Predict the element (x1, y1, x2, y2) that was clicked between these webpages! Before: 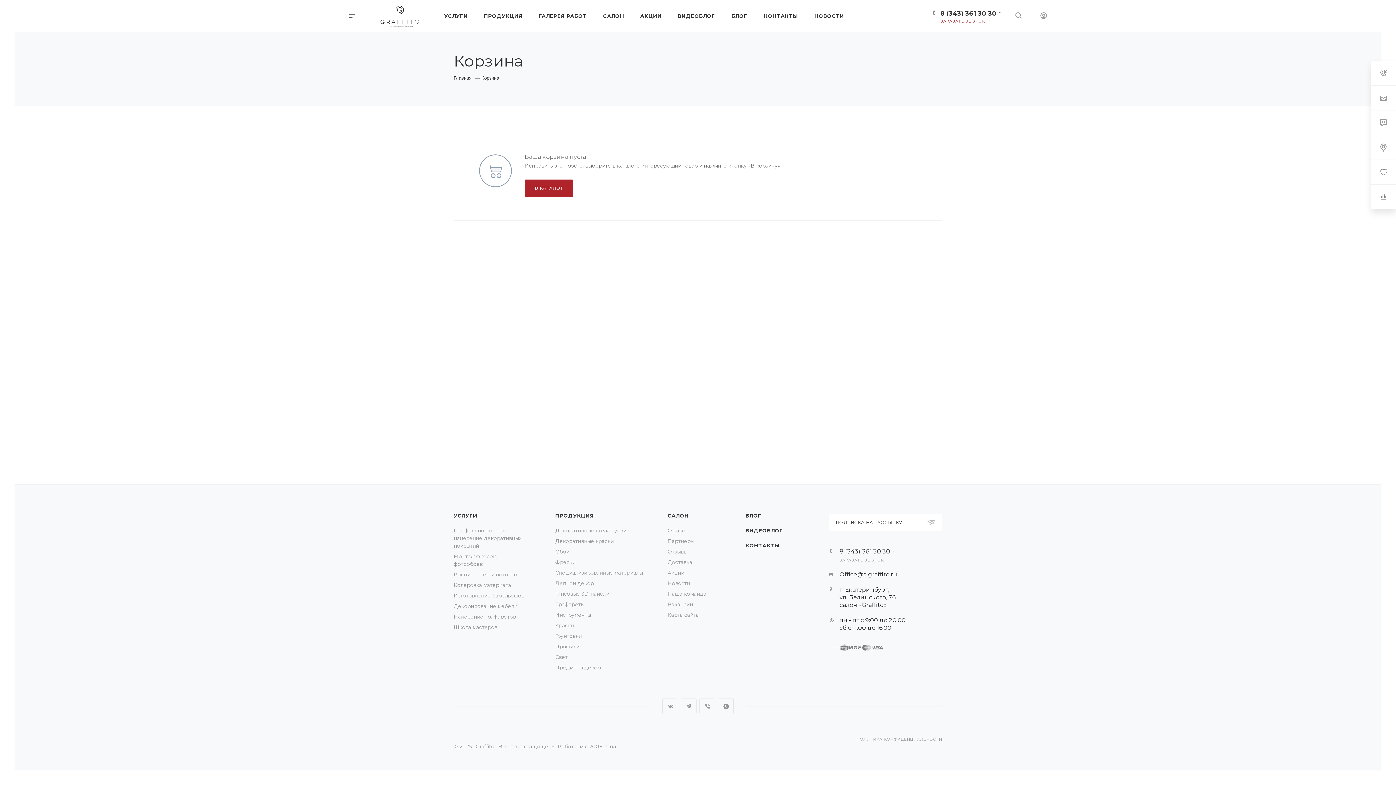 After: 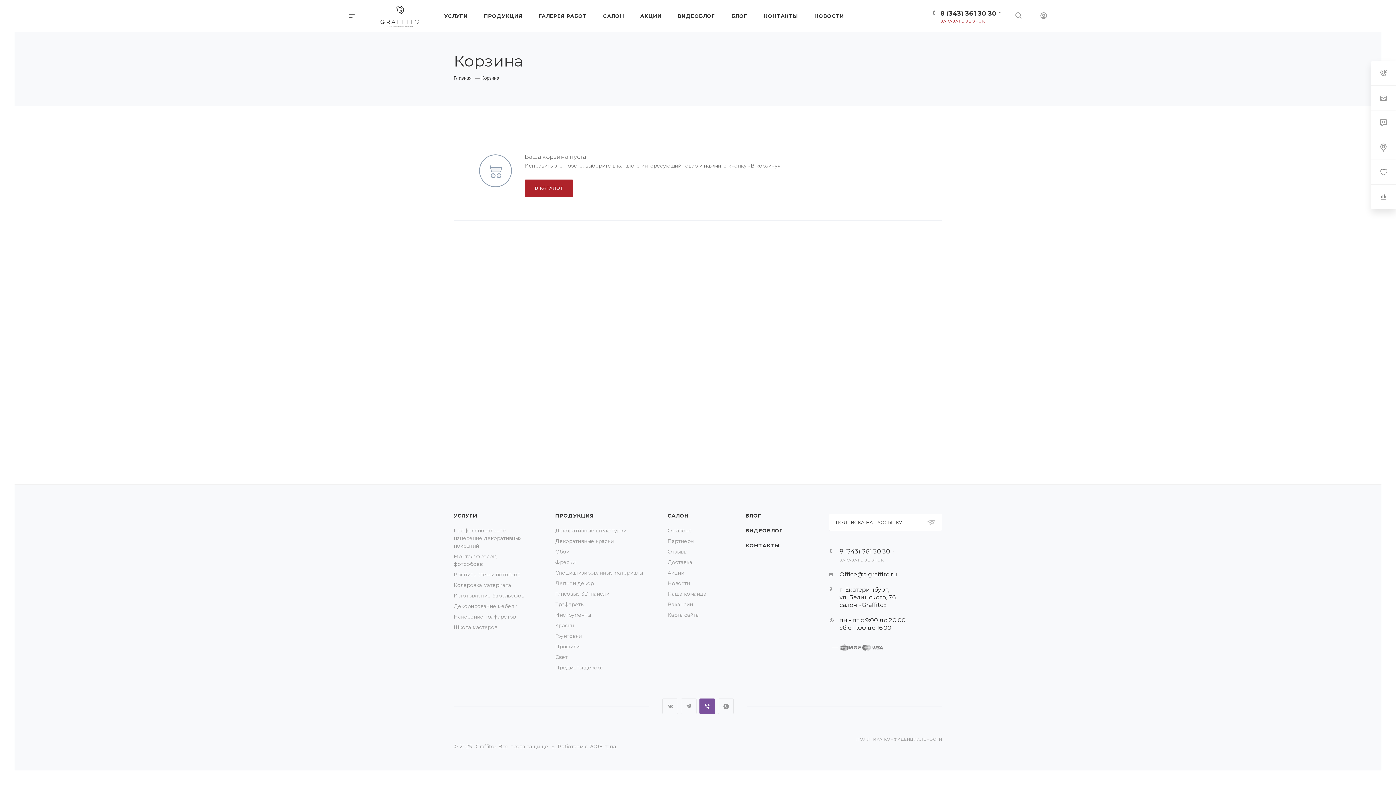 Action: bbox: (699, 698, 715, 714) label: Viber